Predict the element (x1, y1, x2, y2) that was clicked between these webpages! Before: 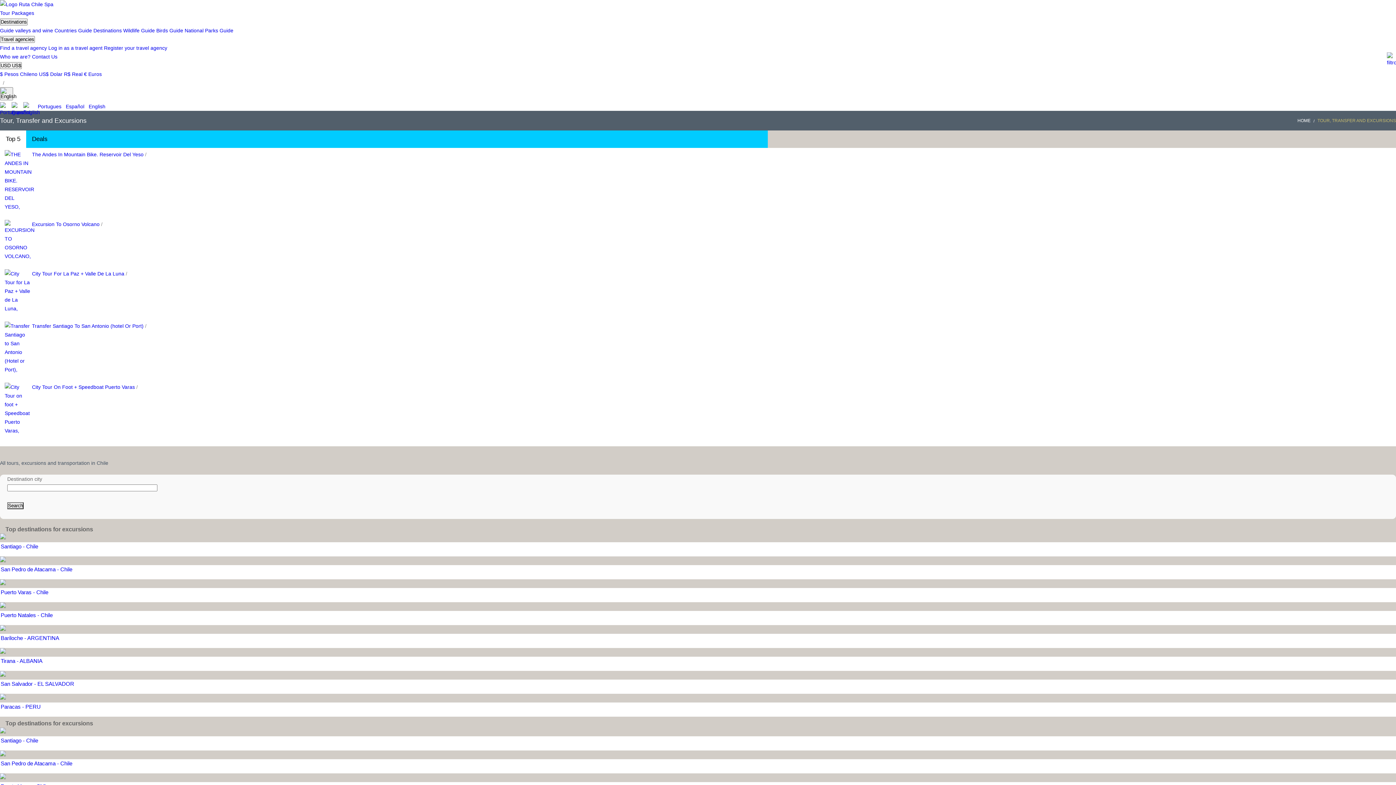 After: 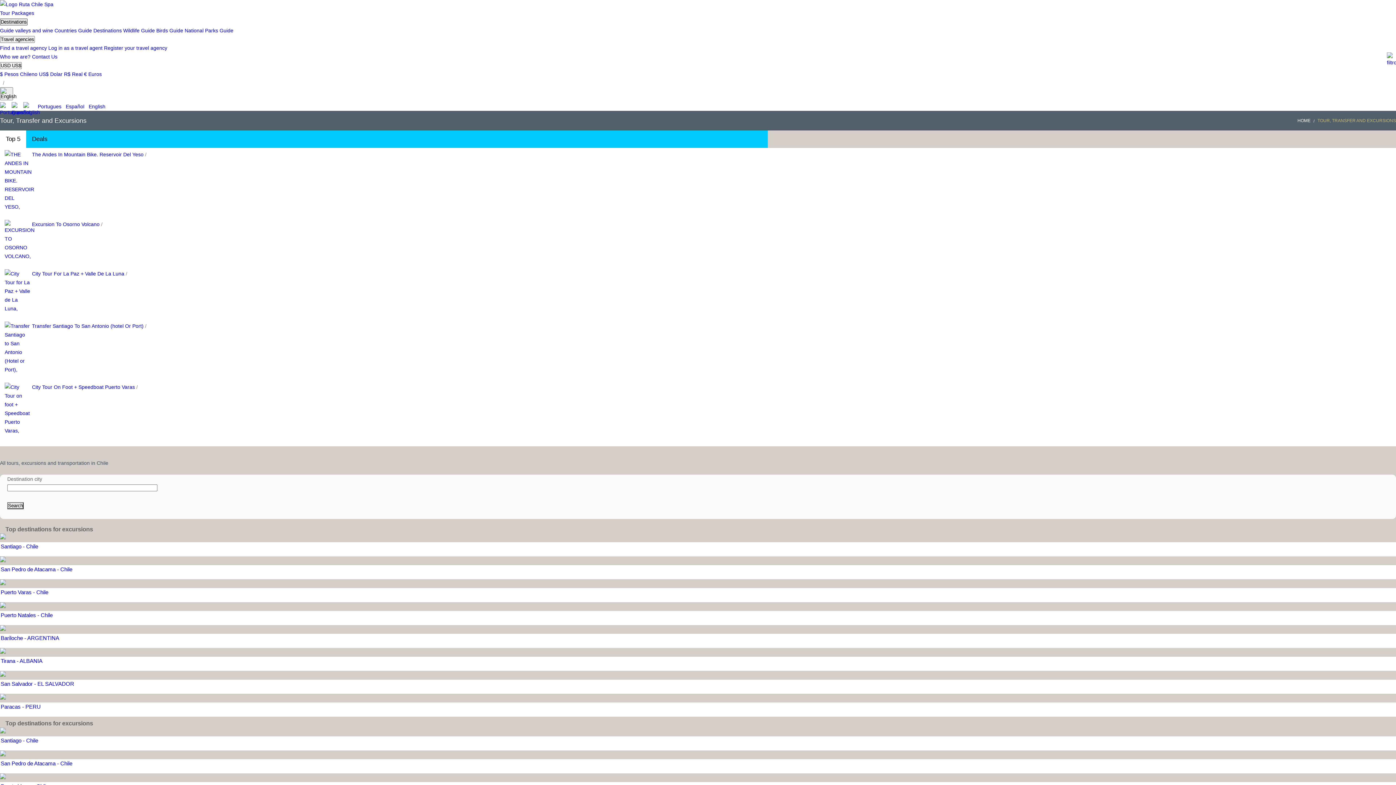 Action: label: Destinations bbox: (0, 18, 27, 25)